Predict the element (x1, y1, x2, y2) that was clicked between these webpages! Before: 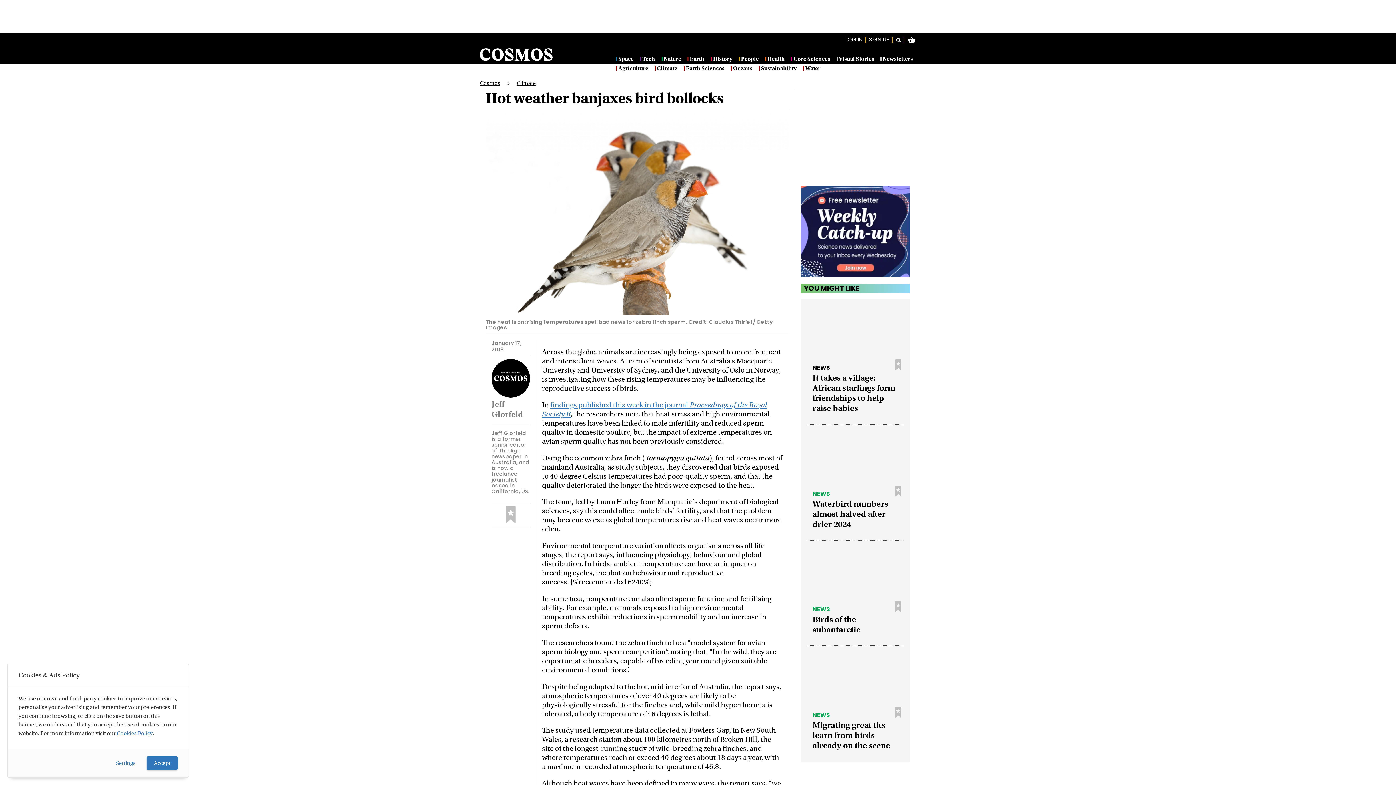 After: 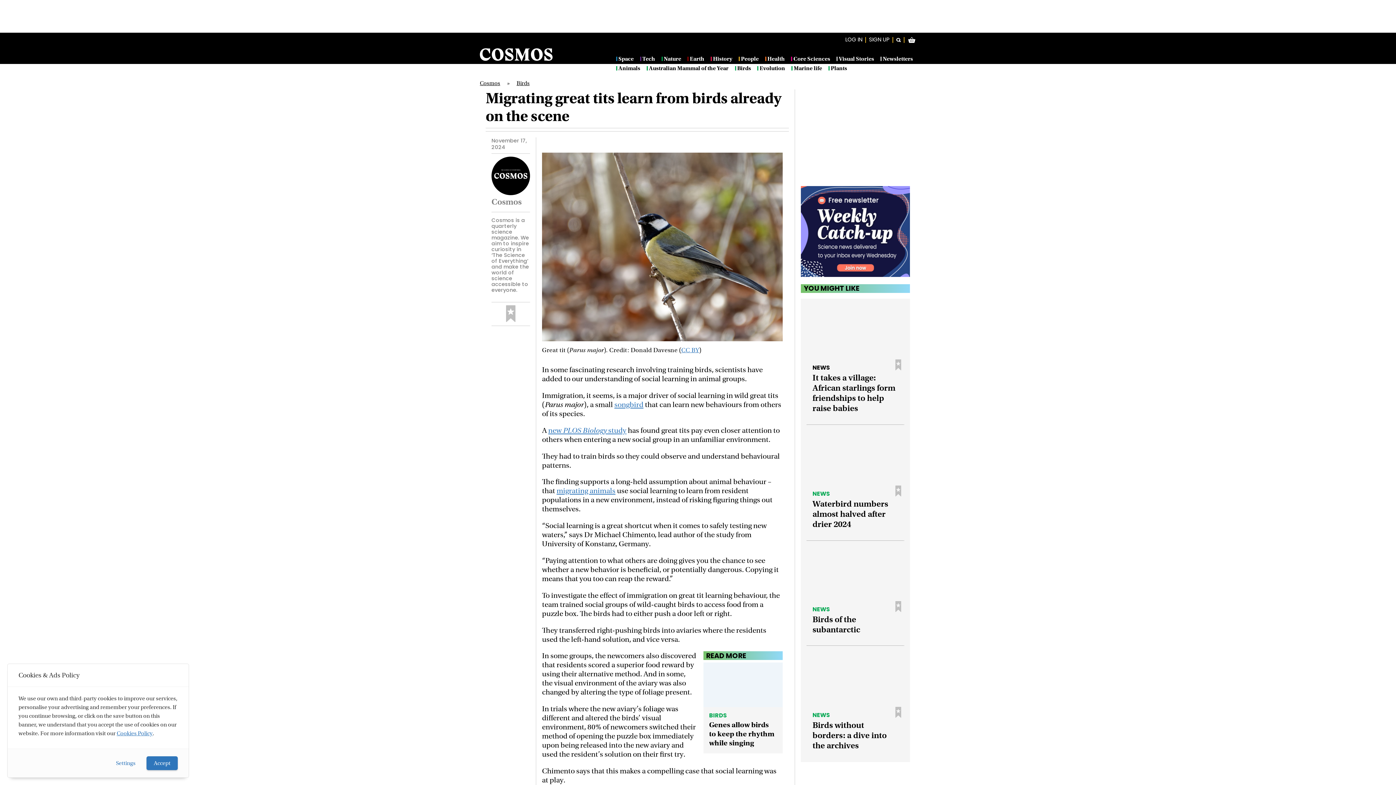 Action: bbox: (812, 720, 898, 750) label: Article link